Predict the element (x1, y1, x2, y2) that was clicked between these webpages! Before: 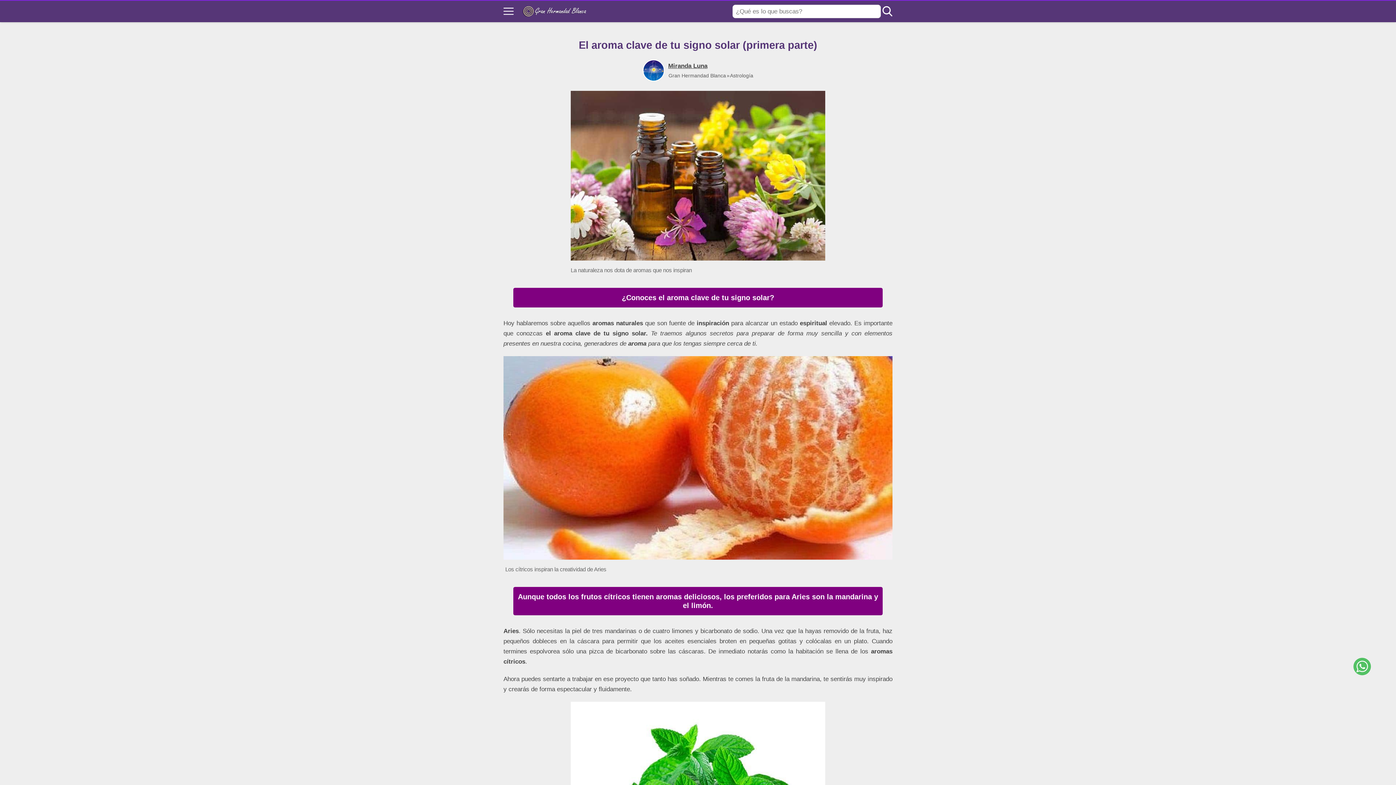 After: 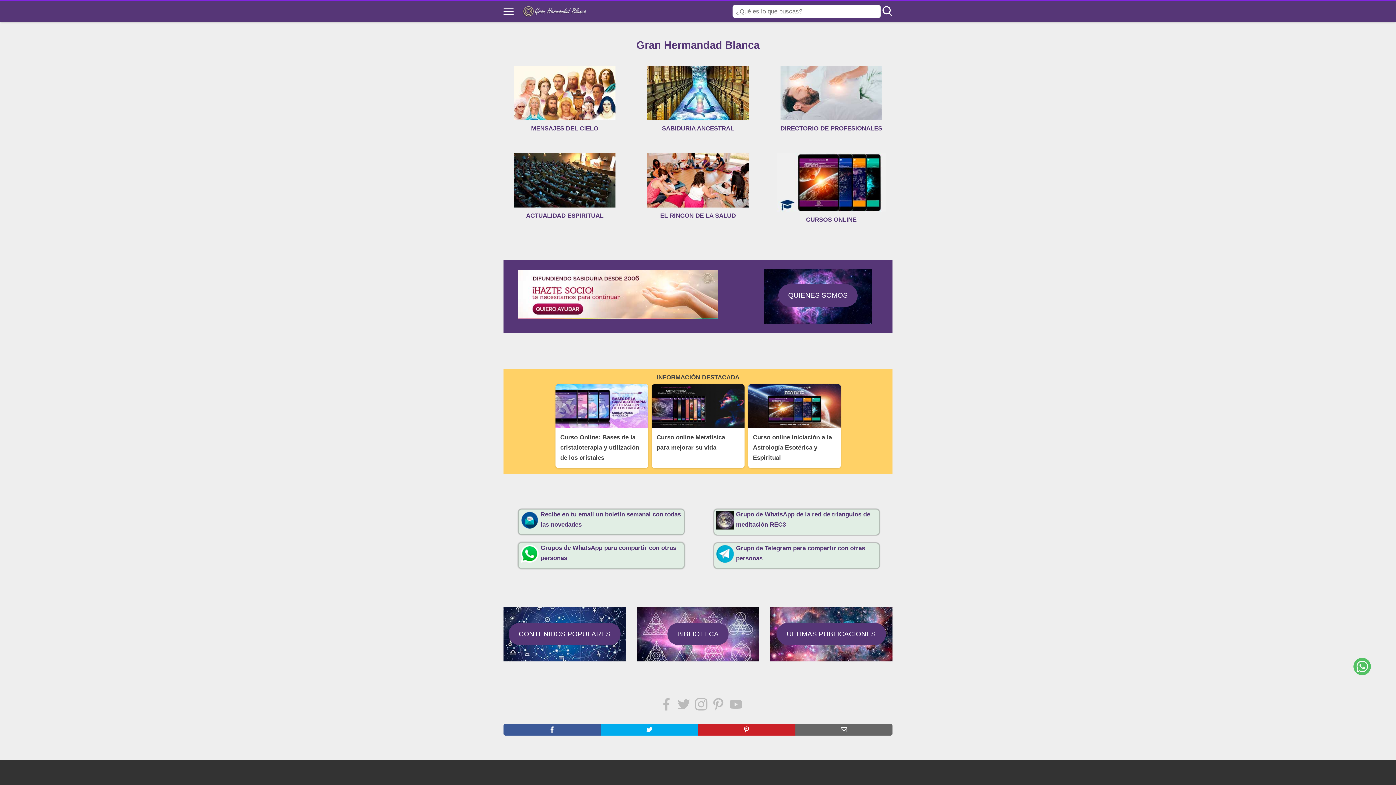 Action: label: Gran Hermandad Blanca bbox: (668, 72, 726, 78)